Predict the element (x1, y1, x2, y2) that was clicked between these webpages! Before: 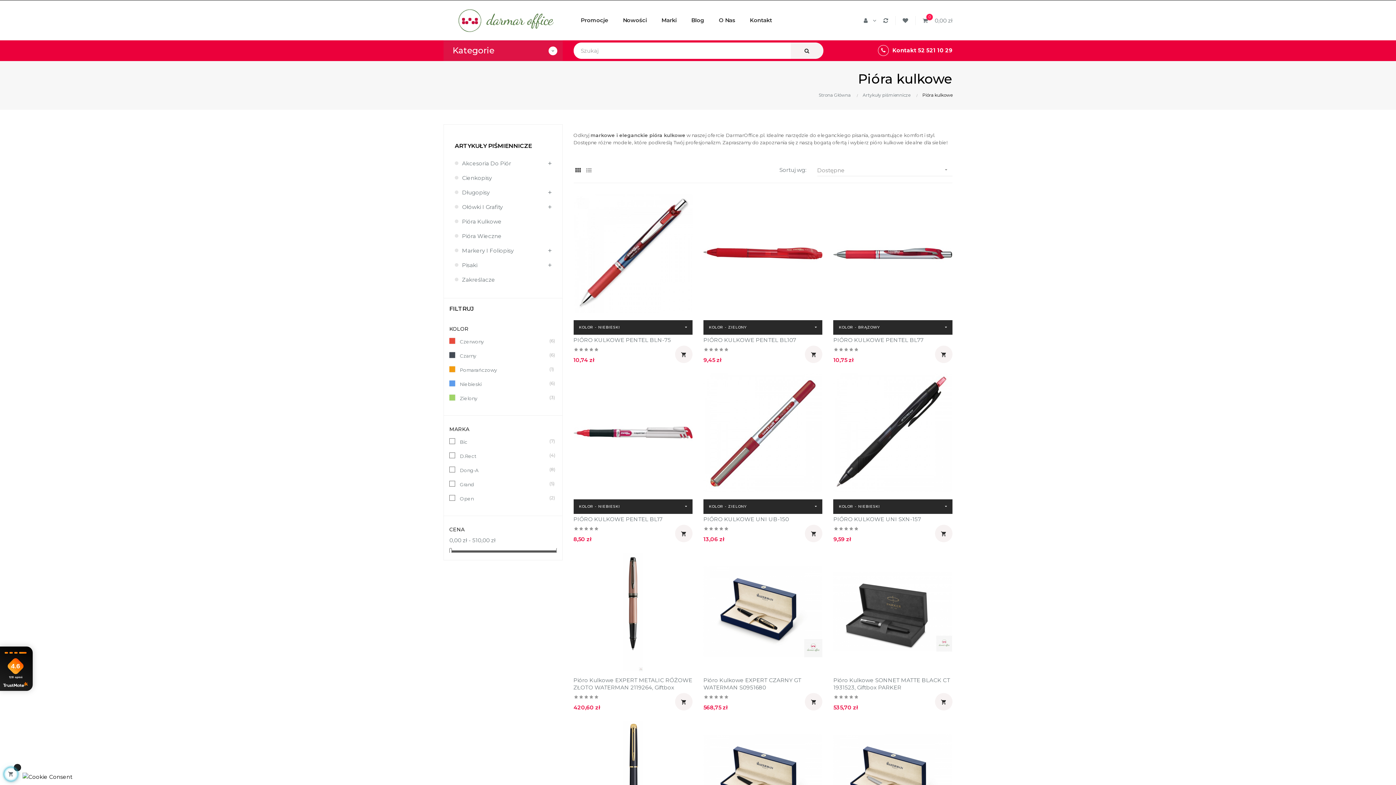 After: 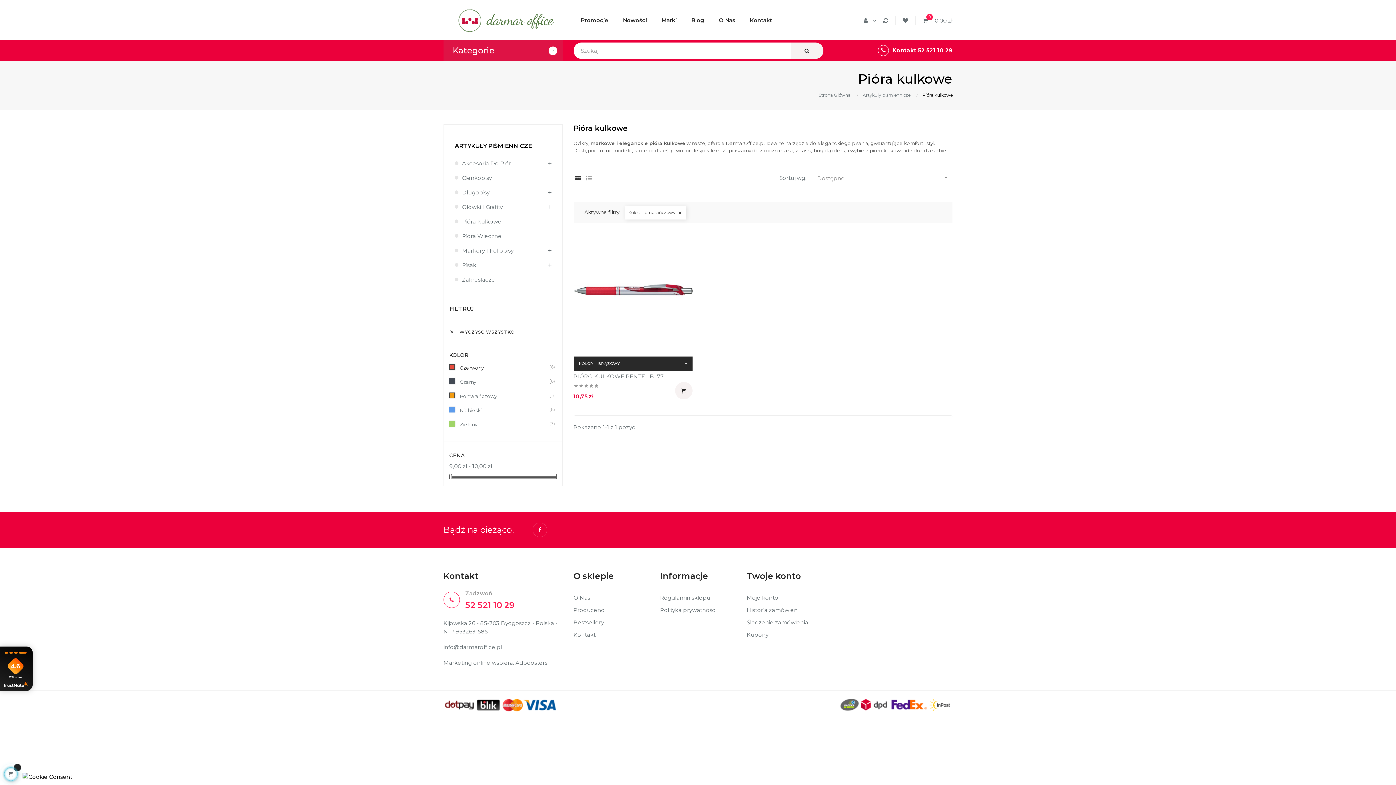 Action: bbox: (460, 366, 549, 373) label: Pomarańczowy
(1)